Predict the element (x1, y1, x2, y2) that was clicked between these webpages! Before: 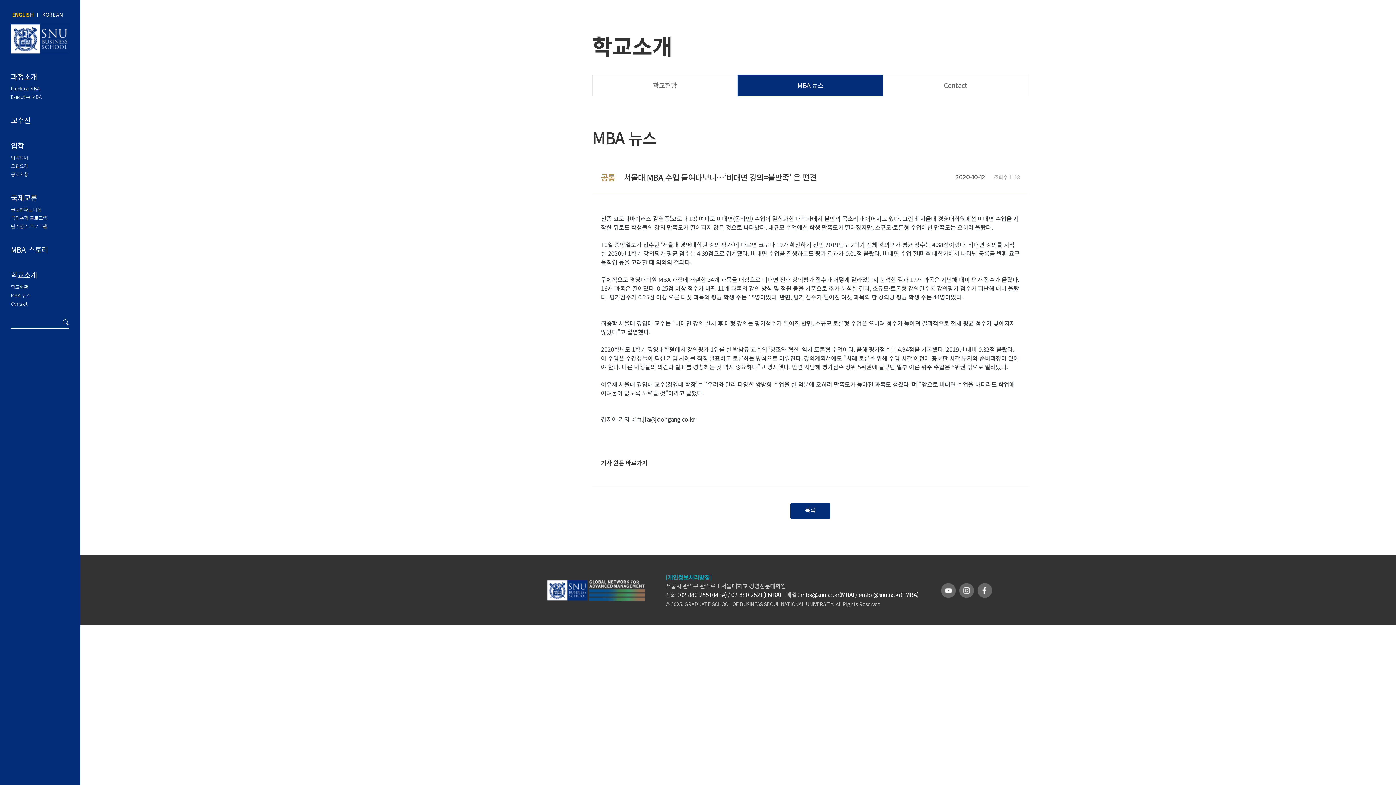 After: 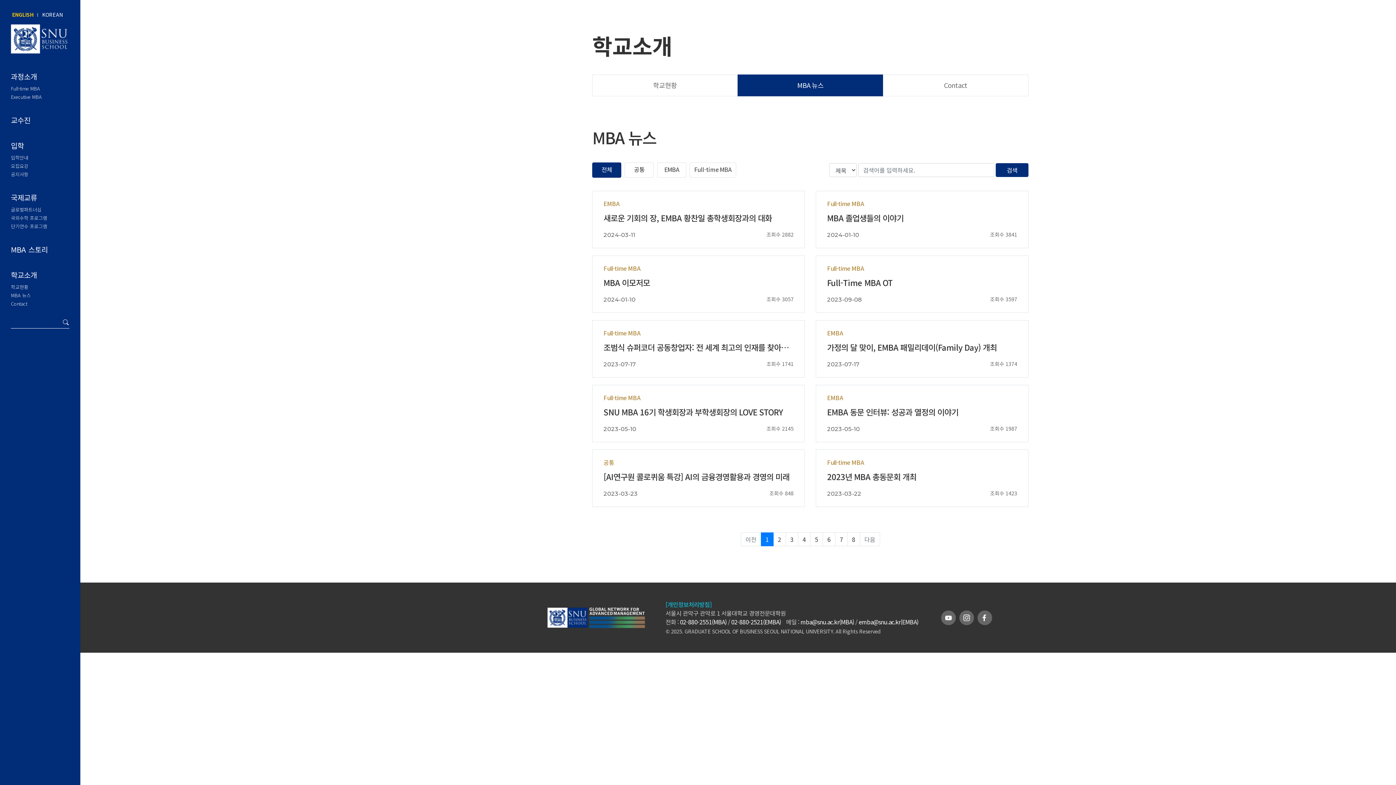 Action: bbox: (737, 74, 883, 96) label: MBA 뉴스